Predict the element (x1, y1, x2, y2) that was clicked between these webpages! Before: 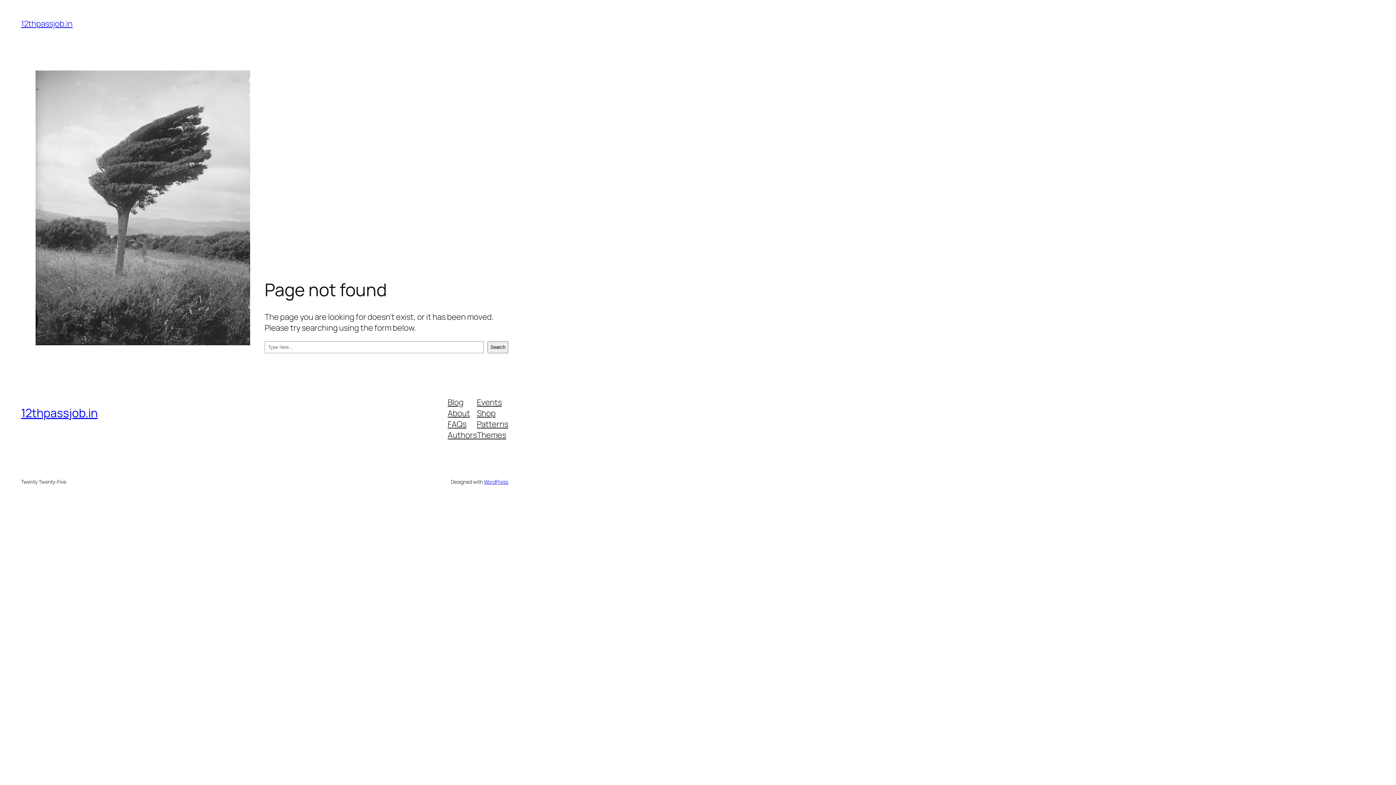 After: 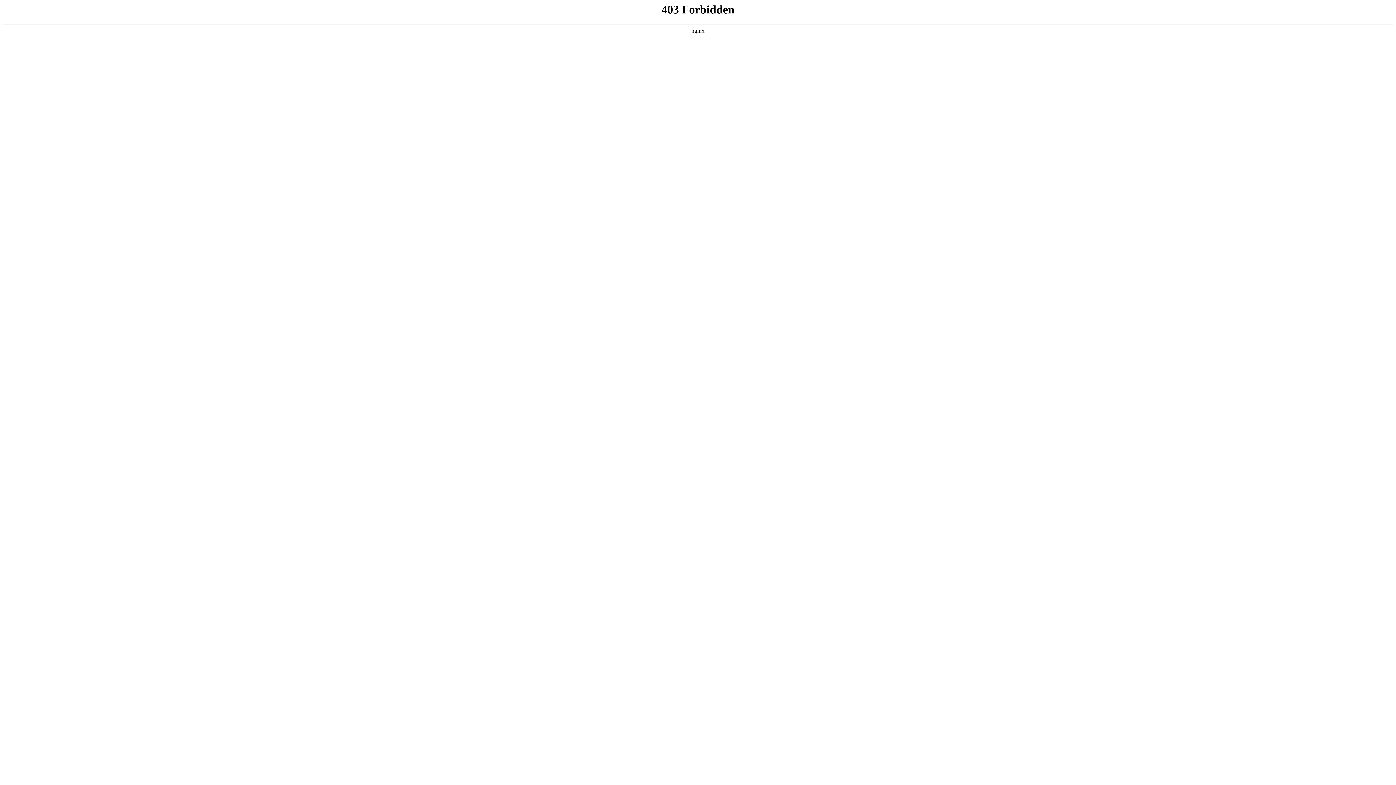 Action: label: WordPress bbox: (483, 478, 508, 485)